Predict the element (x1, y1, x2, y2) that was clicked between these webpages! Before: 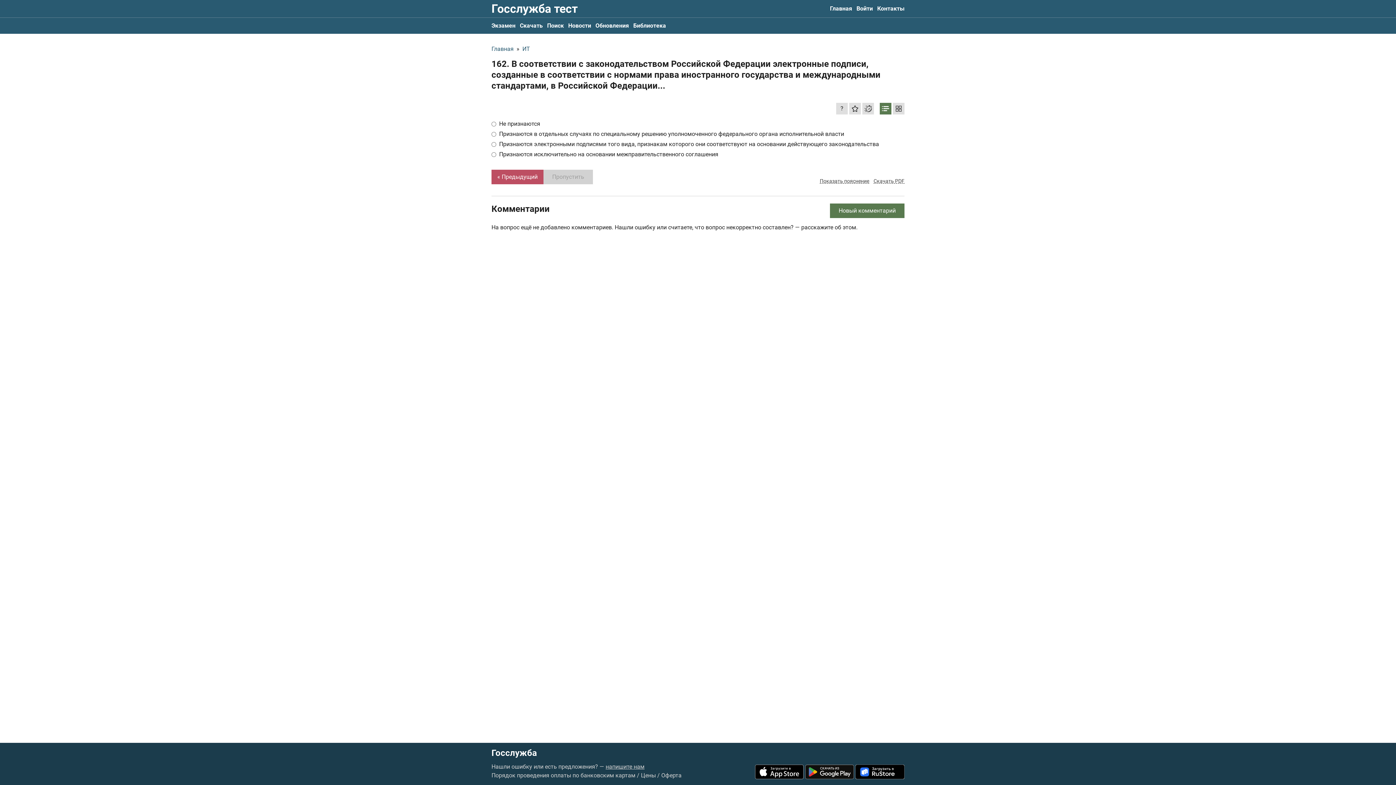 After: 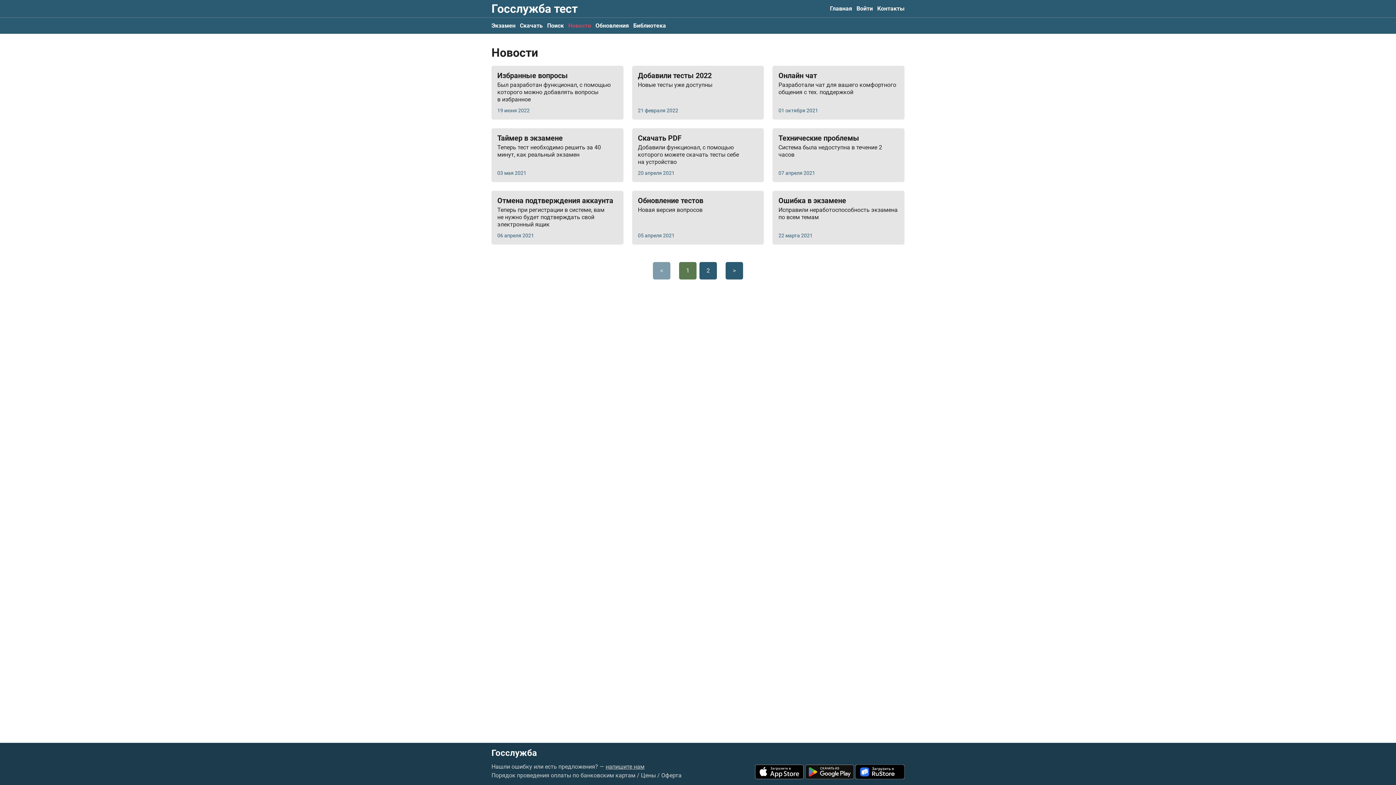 Action: label: Новости bbox: (568, 17, 591, 33)